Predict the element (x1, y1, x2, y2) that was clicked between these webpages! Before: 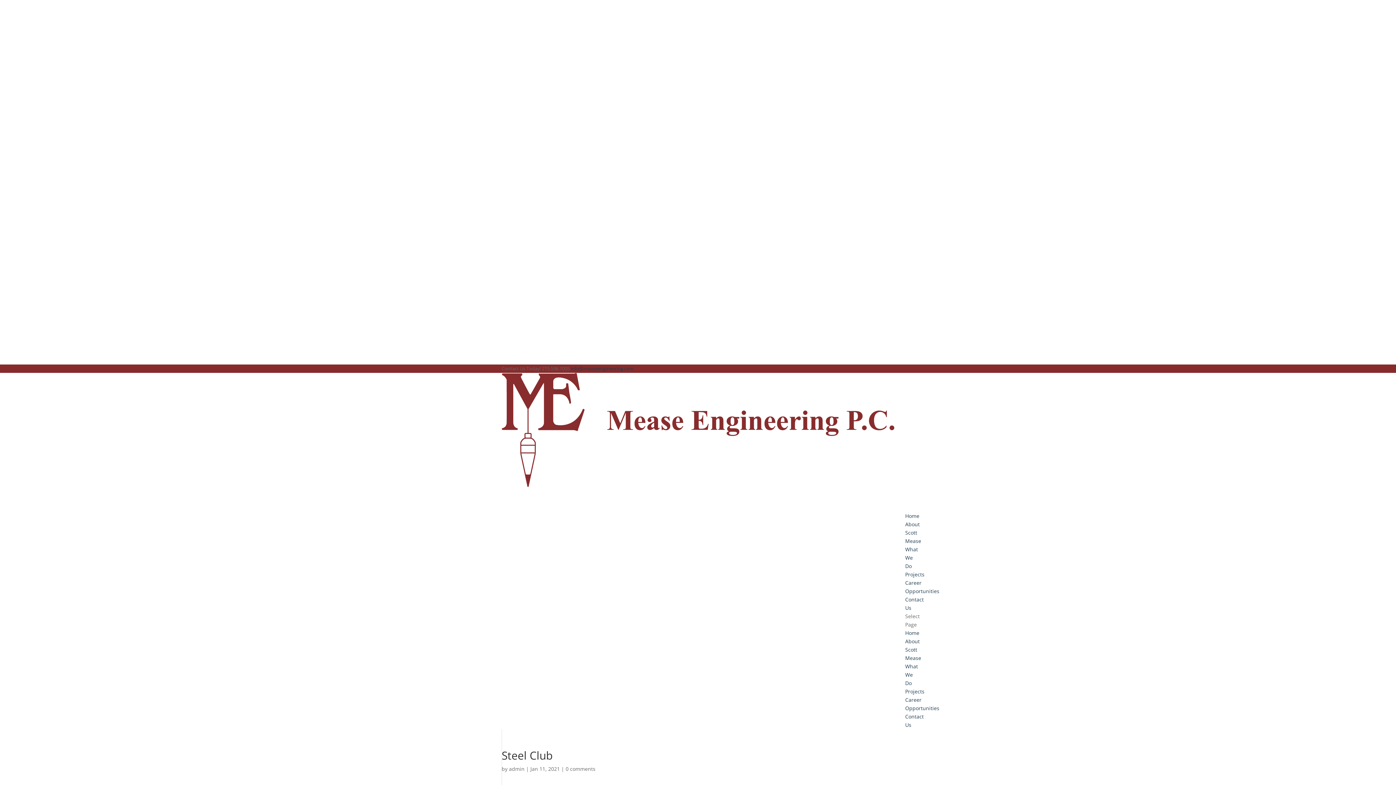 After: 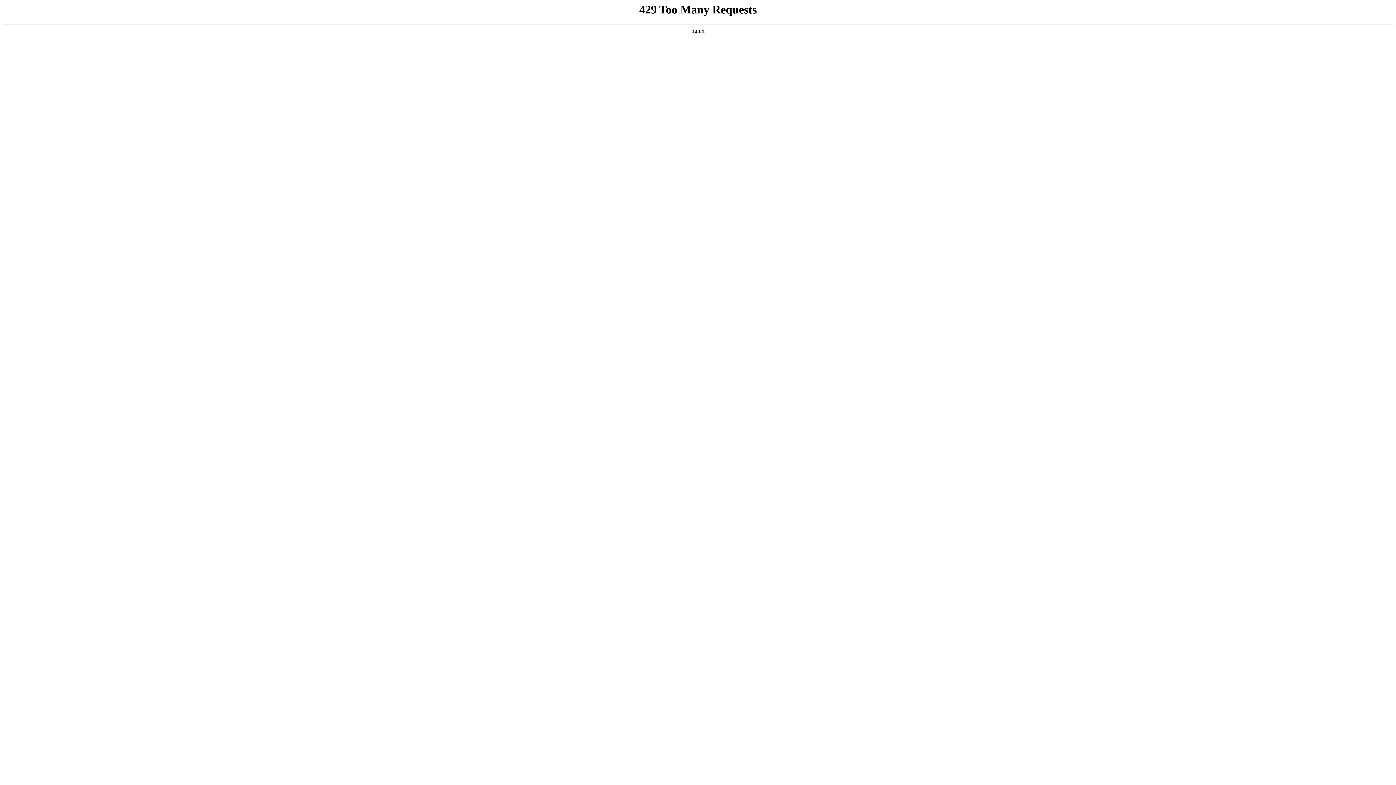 Action: bbox: (905, 663, 918, 686) label: What We Do